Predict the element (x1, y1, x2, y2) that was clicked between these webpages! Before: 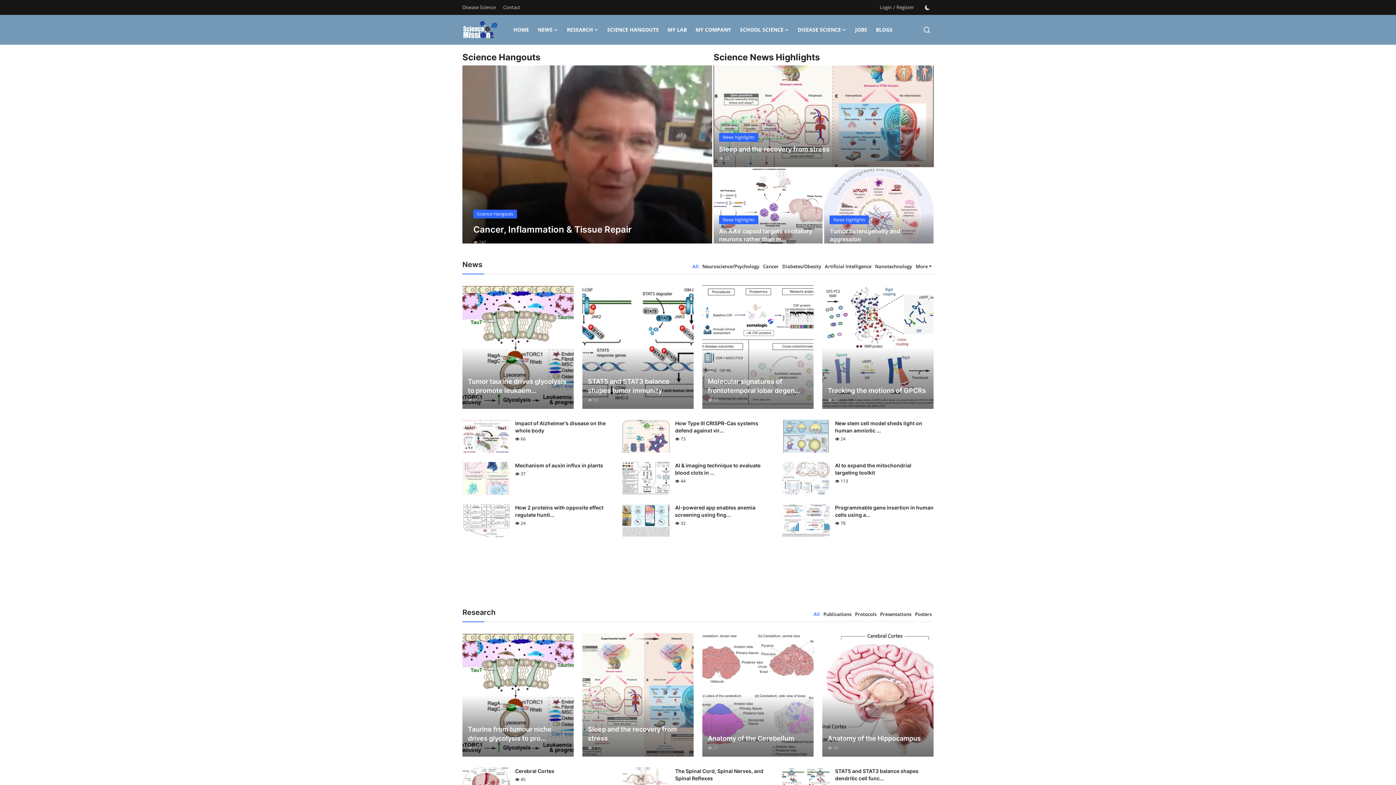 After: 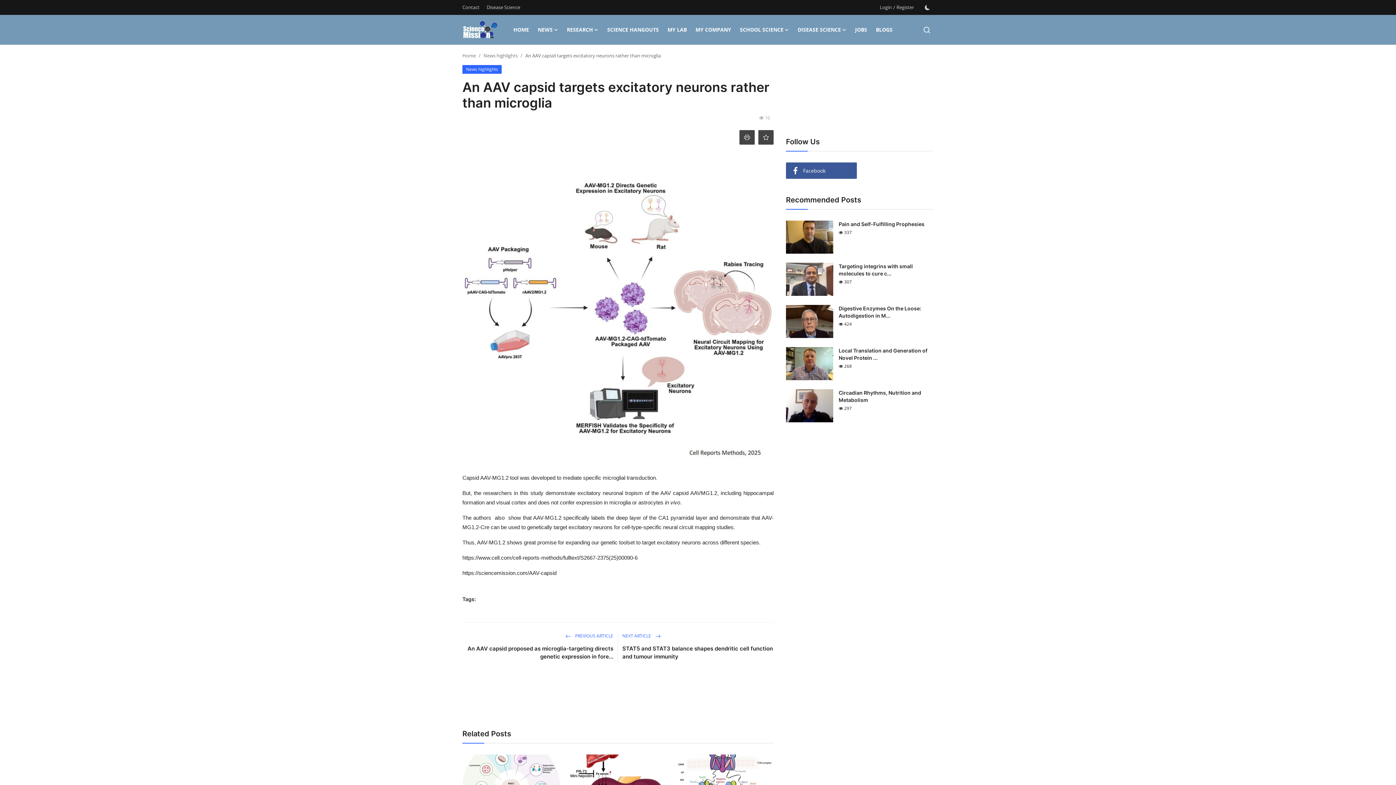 Action: bbox: (719, 227, 817, 243) label: An AAV capsid targets excitatory neurons rather than m...